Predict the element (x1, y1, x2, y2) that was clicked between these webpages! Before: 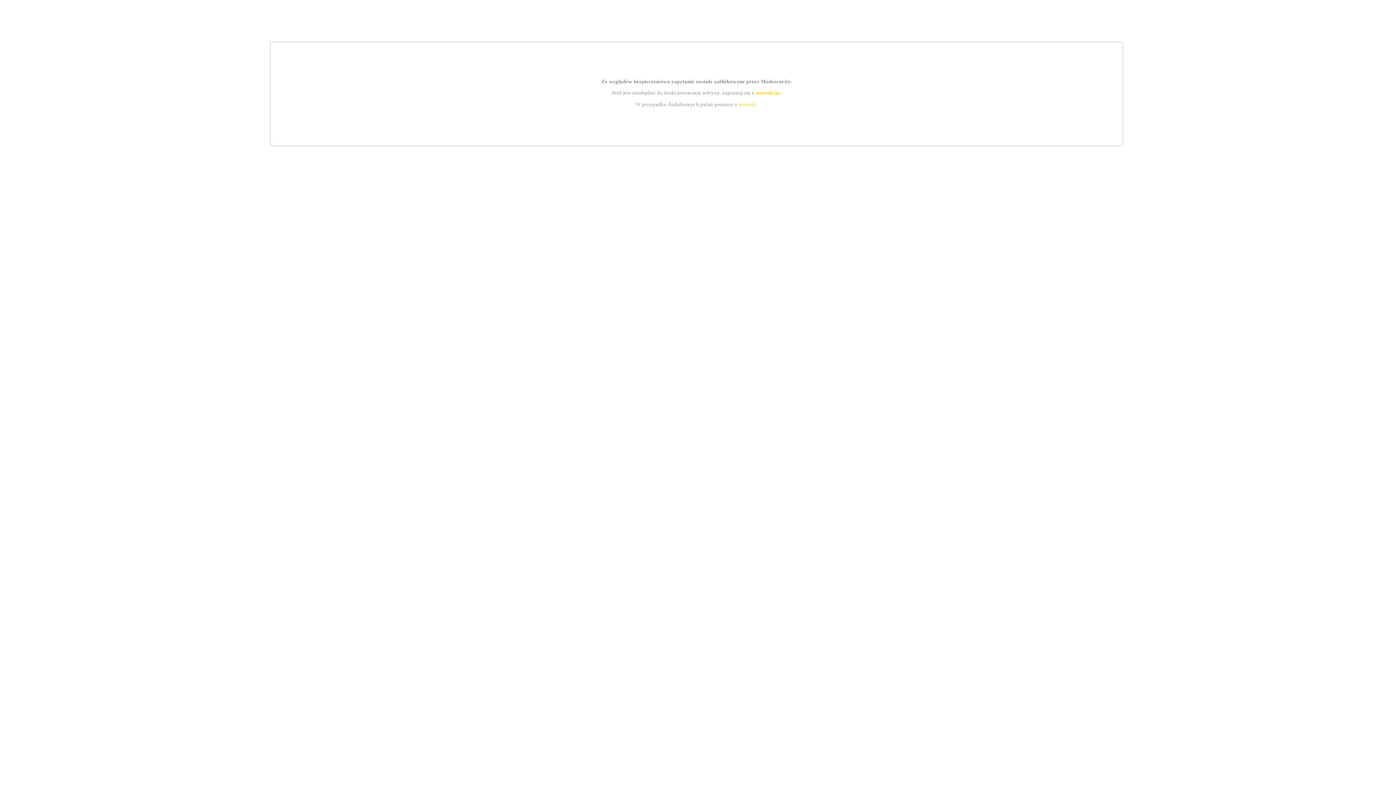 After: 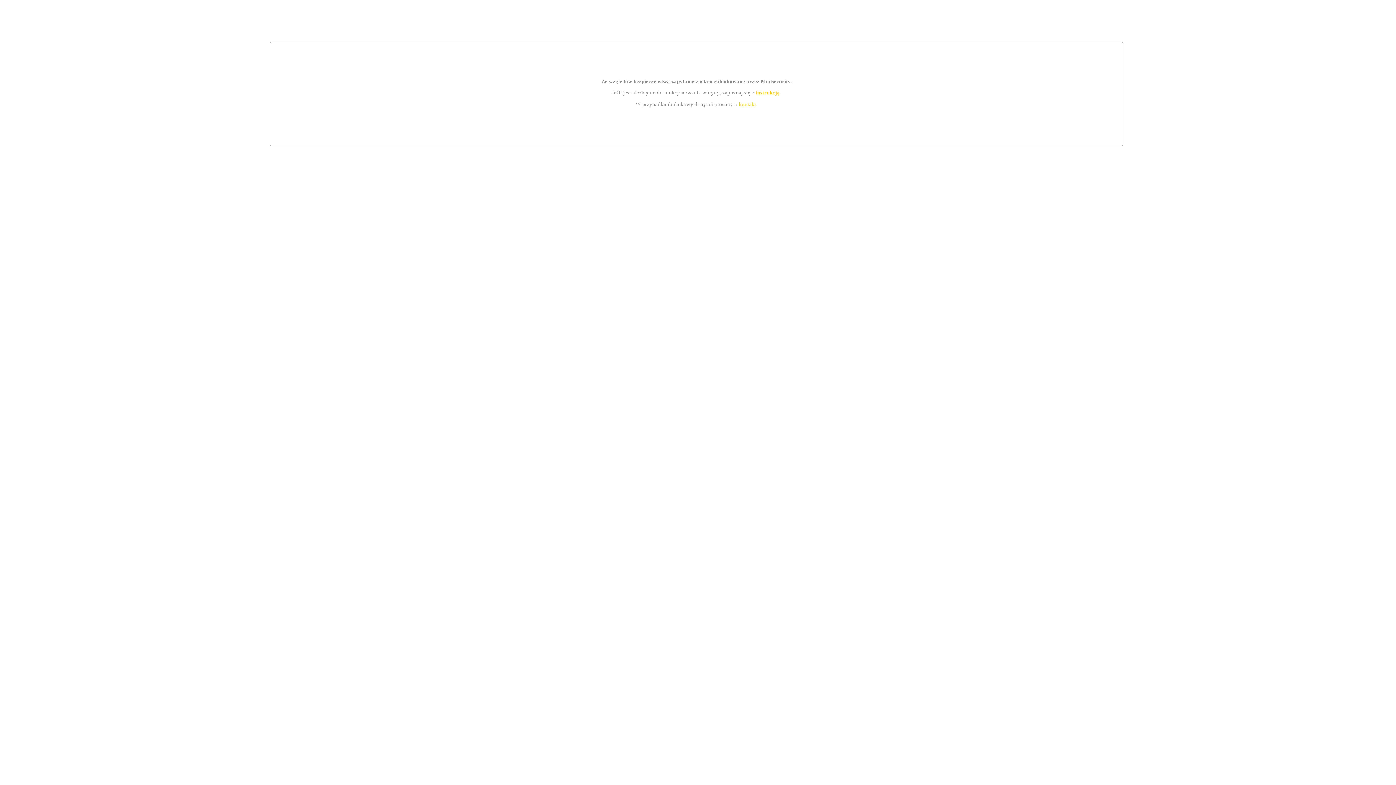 Action: label: kontakt bbox: (739, 101, 756, 107)